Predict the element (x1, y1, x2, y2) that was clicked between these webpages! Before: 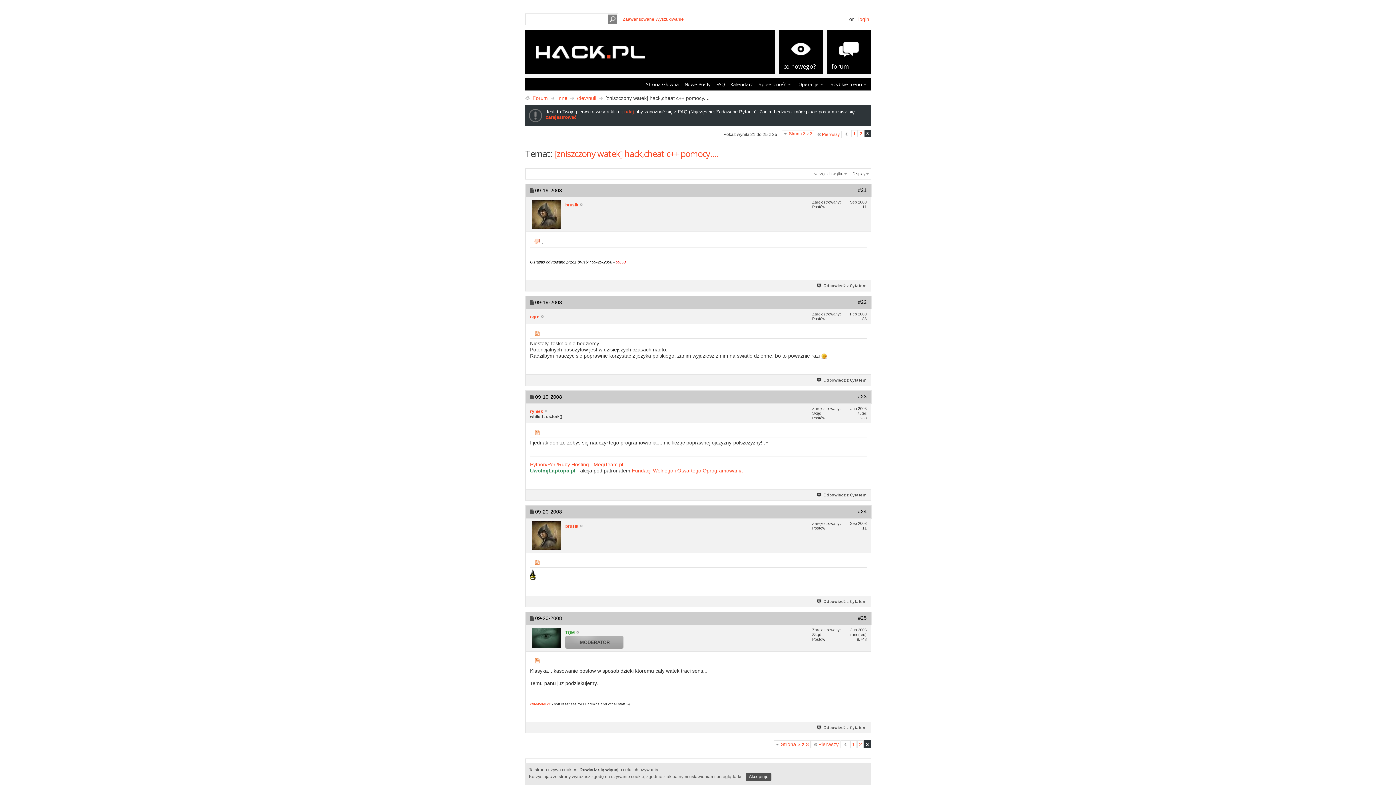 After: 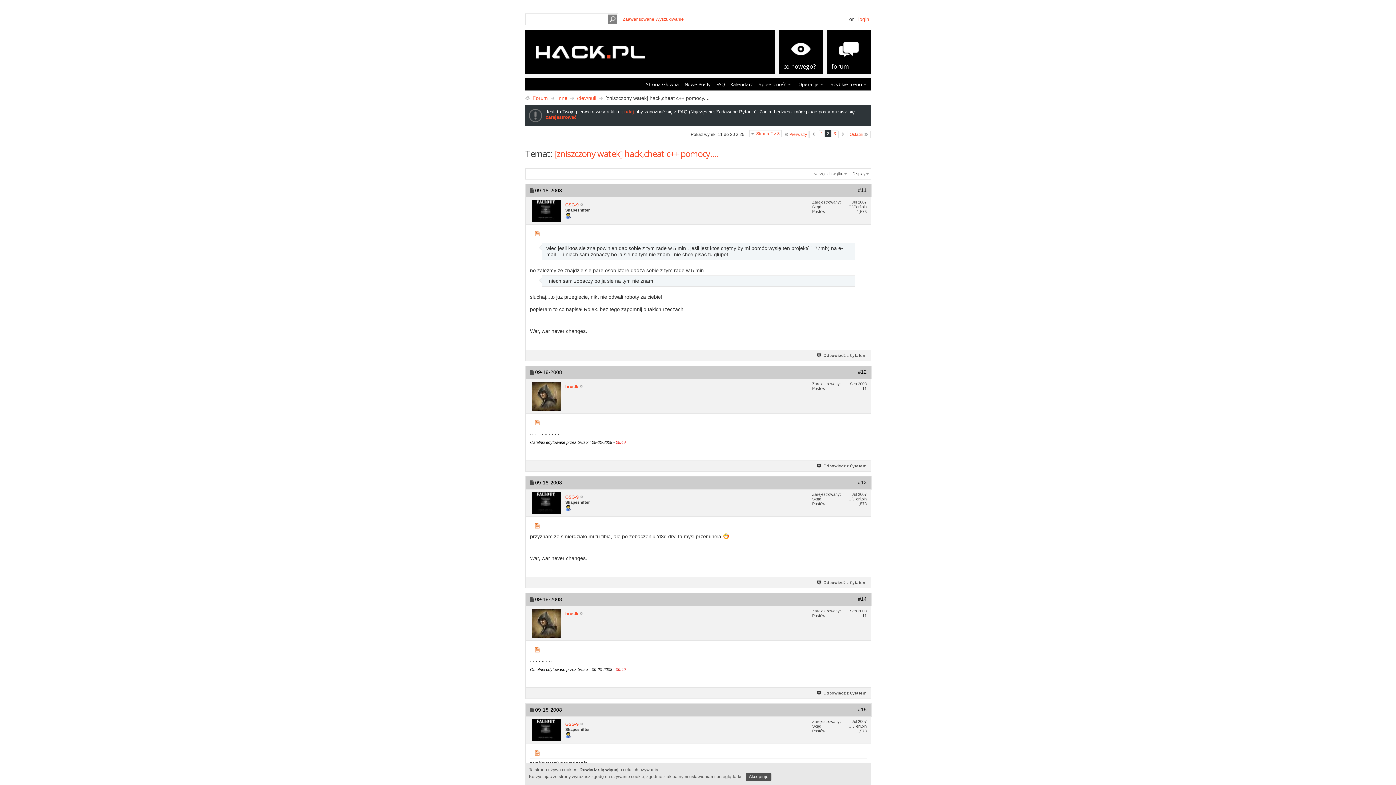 Action: bbox: (841, 740, 850, 748)